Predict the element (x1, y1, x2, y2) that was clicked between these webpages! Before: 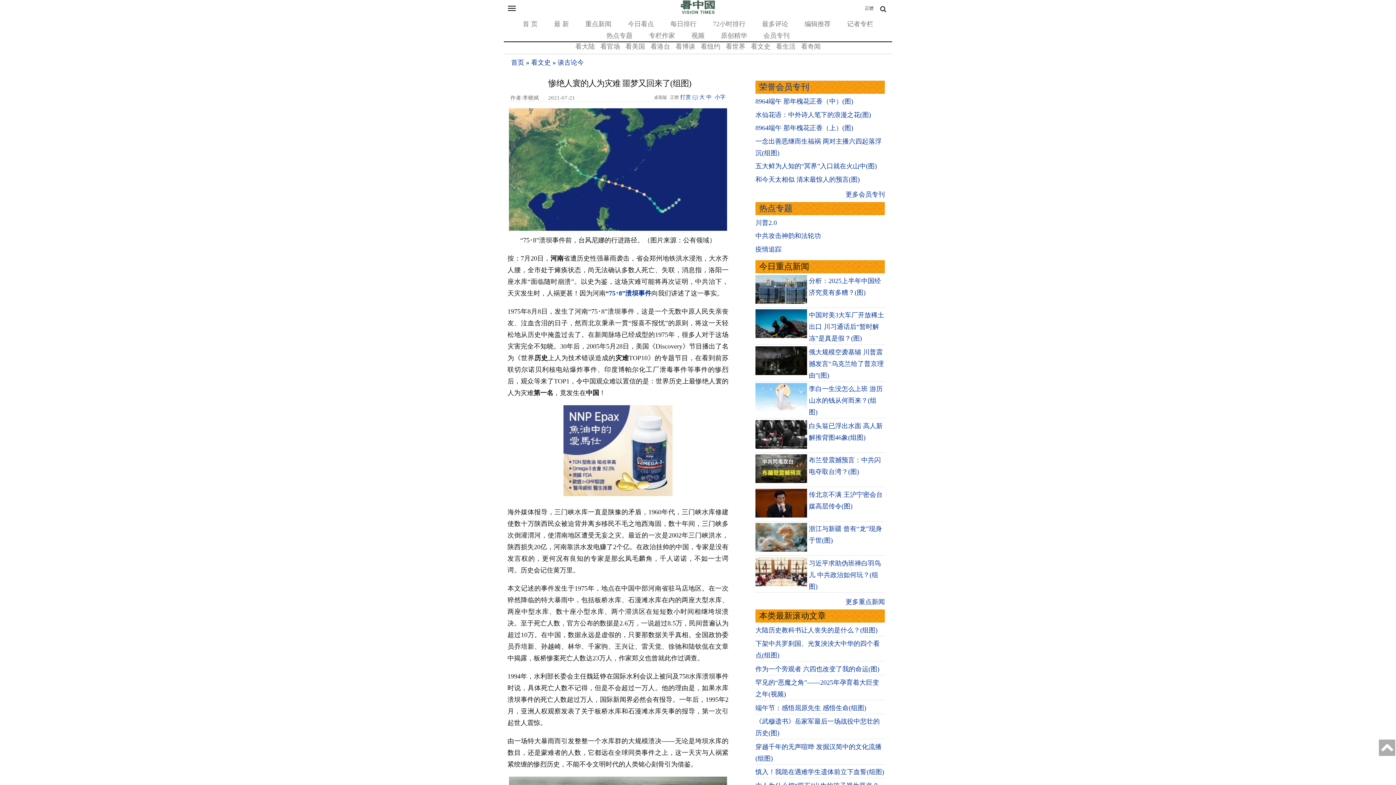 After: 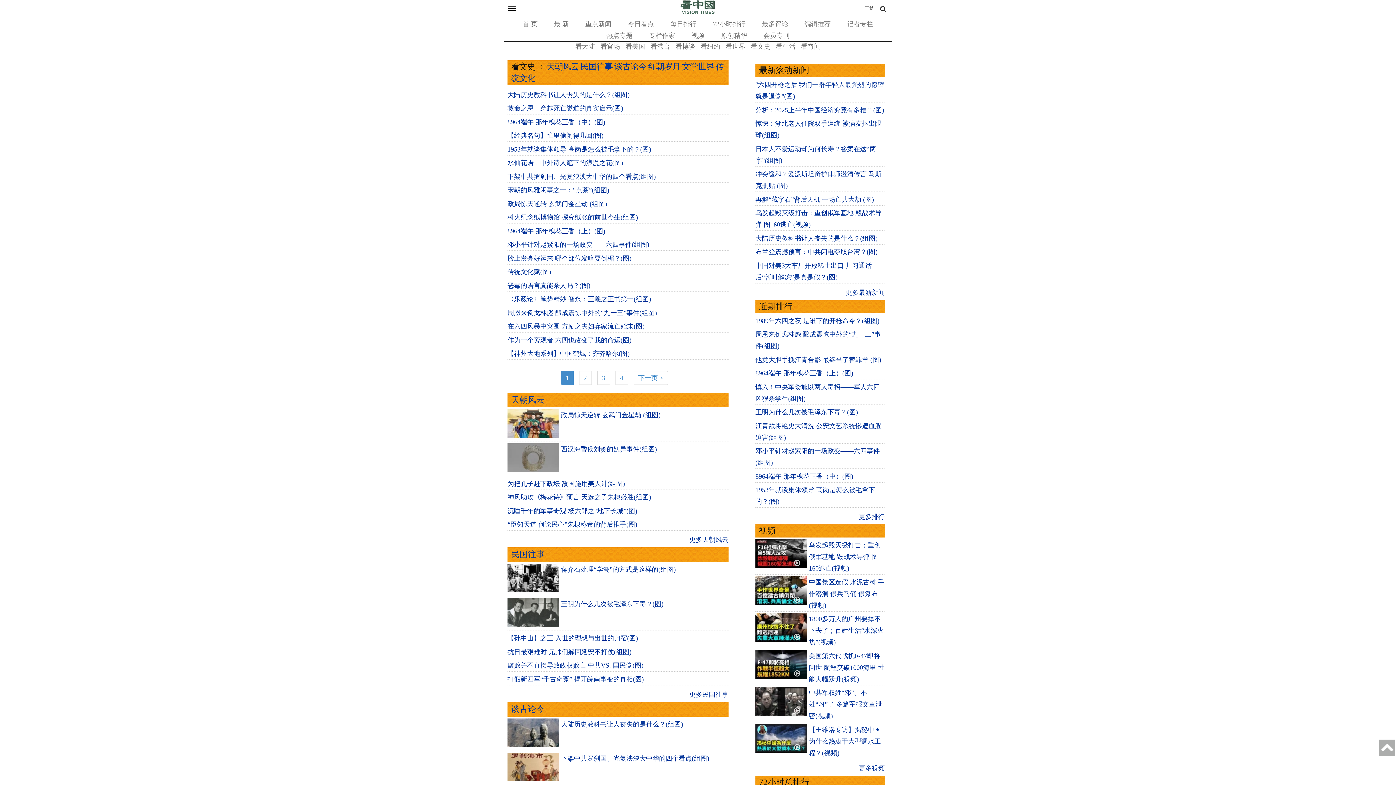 Action: label: 看文史 bbox: (749, 42, 772, 50)